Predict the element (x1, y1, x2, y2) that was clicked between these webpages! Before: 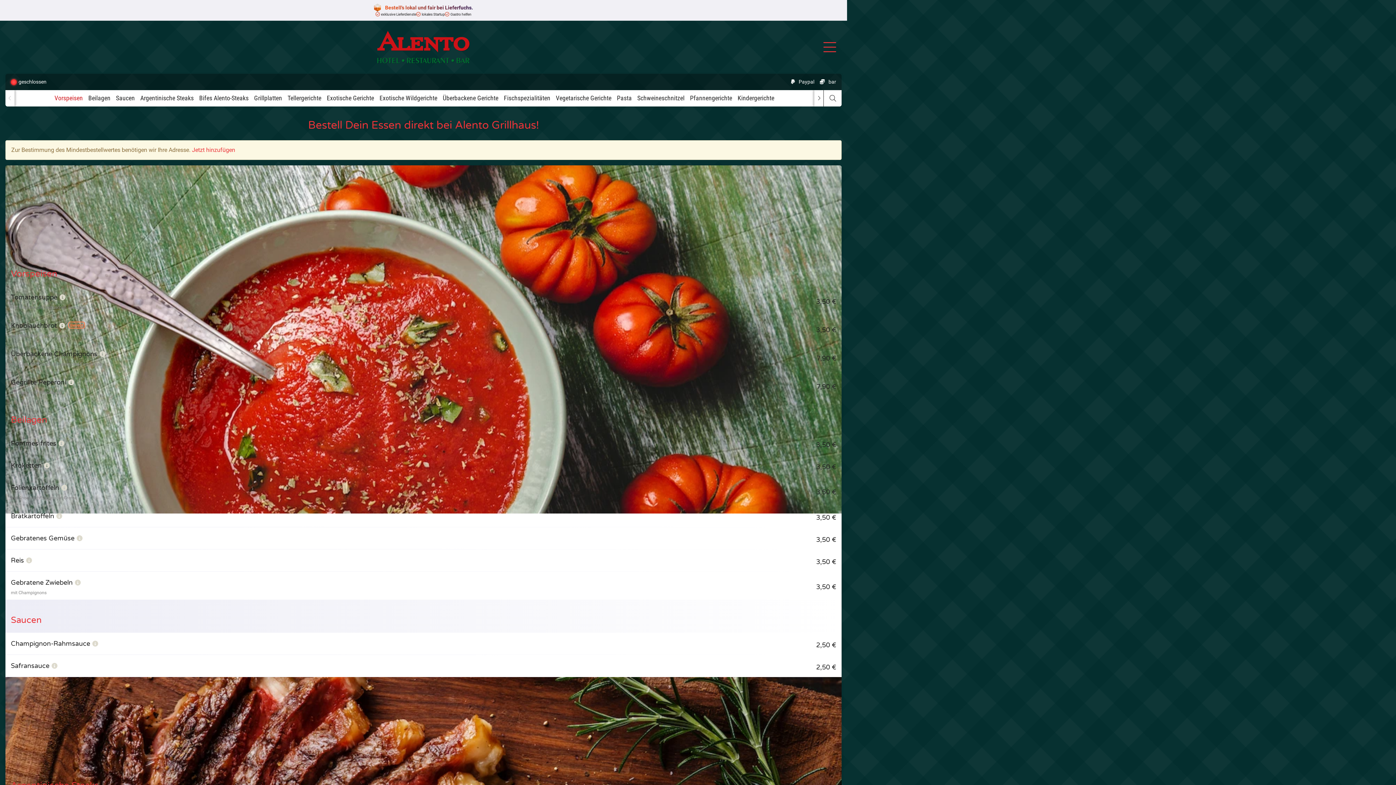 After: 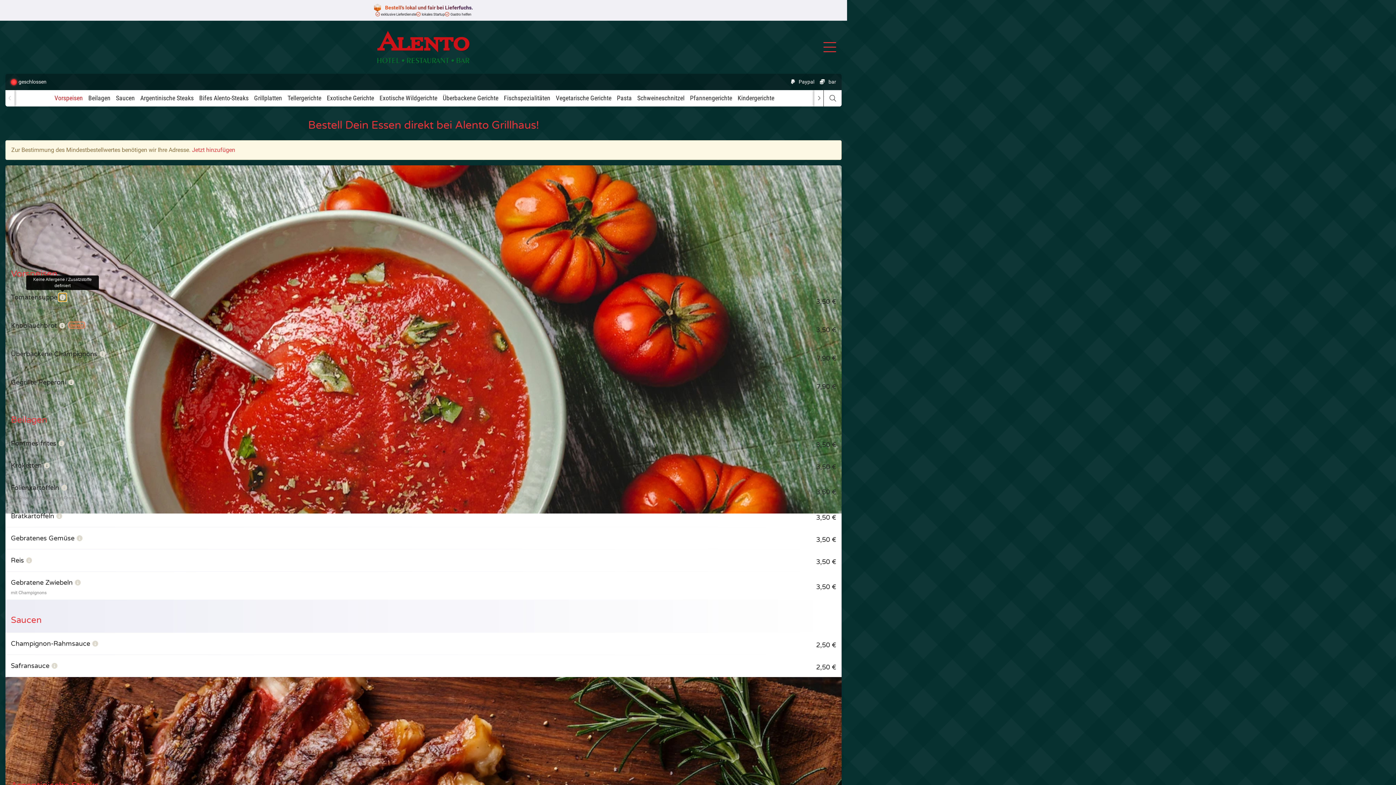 Action: label: Allergene und Zusatzstoffe bbox: (58, 293, 66, 301)